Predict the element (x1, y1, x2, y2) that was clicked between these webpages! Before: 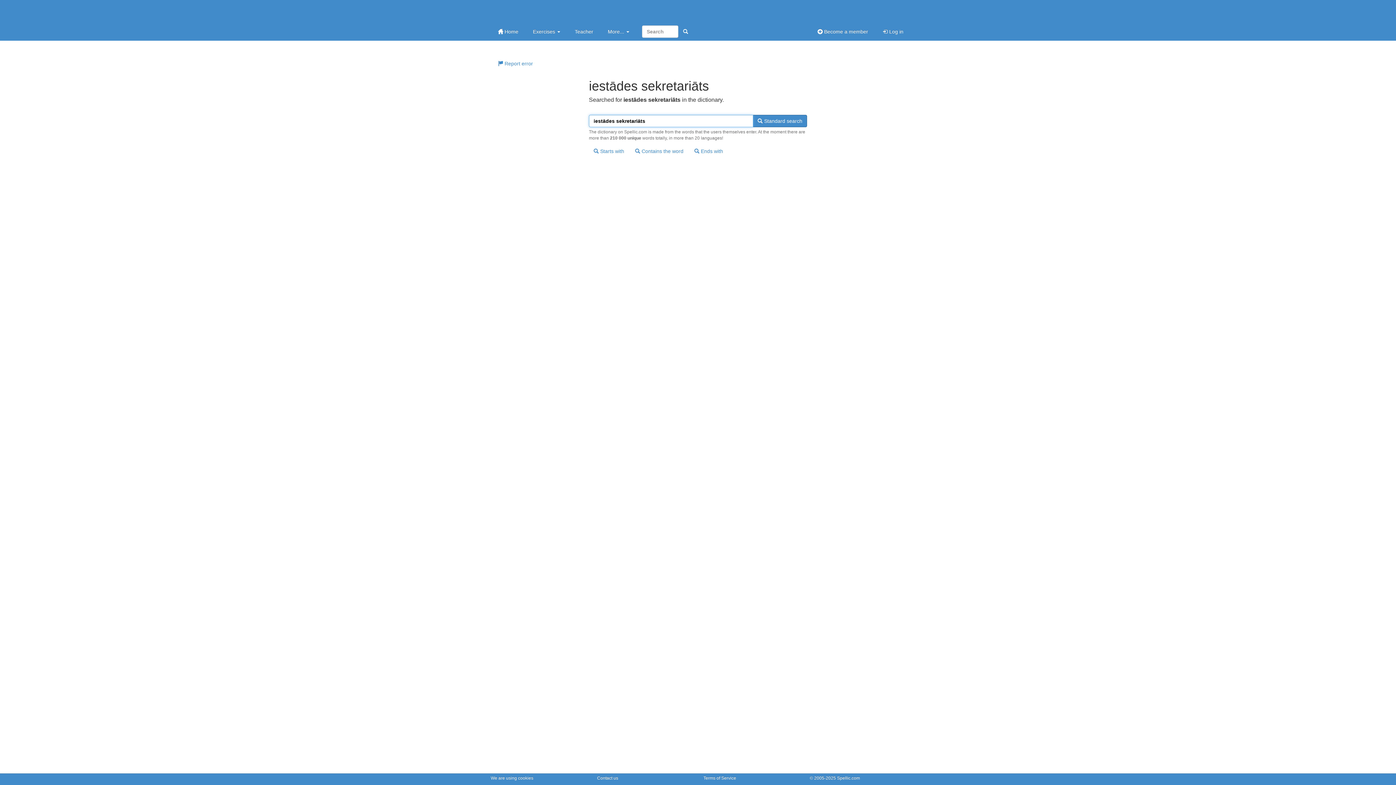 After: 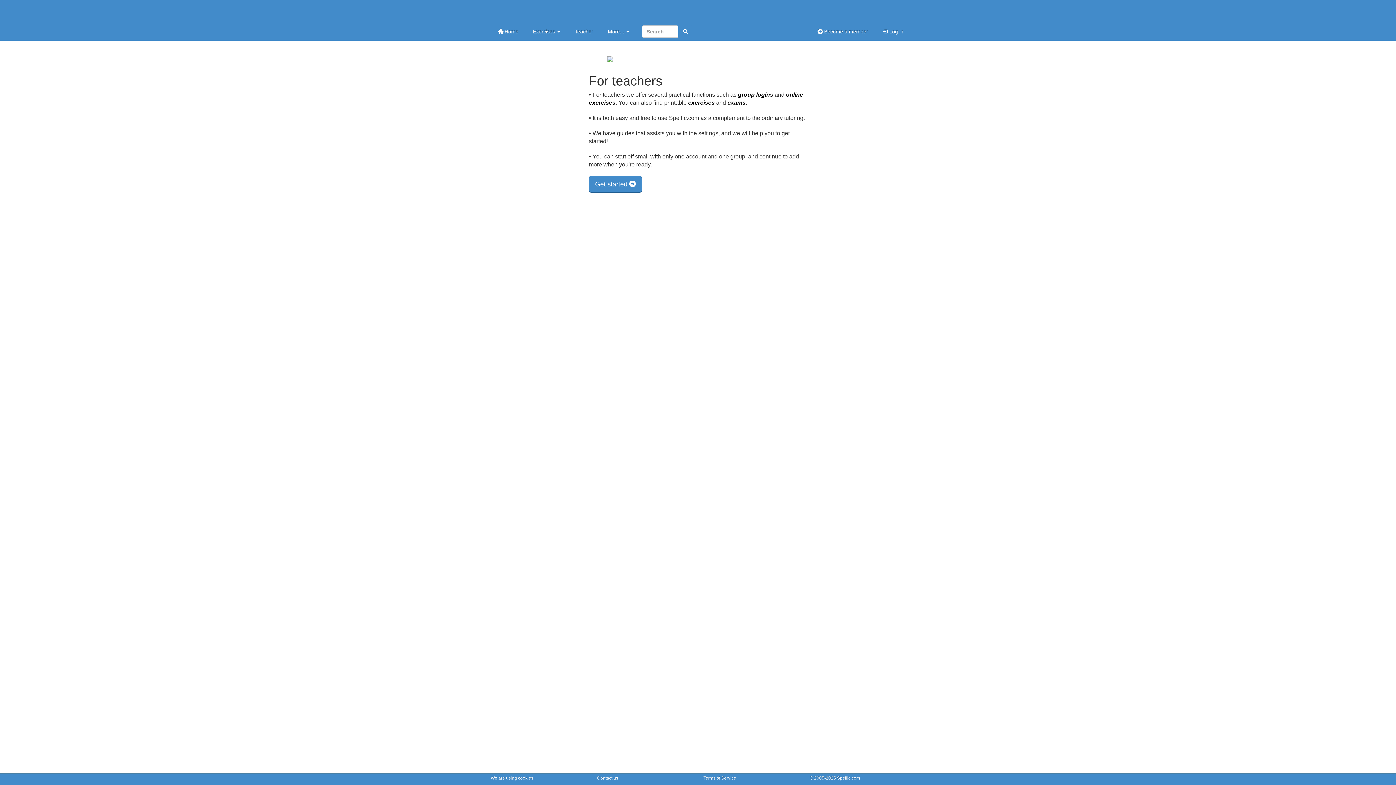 Action: bbox: (567, 22, 600, 40) label: Teacher